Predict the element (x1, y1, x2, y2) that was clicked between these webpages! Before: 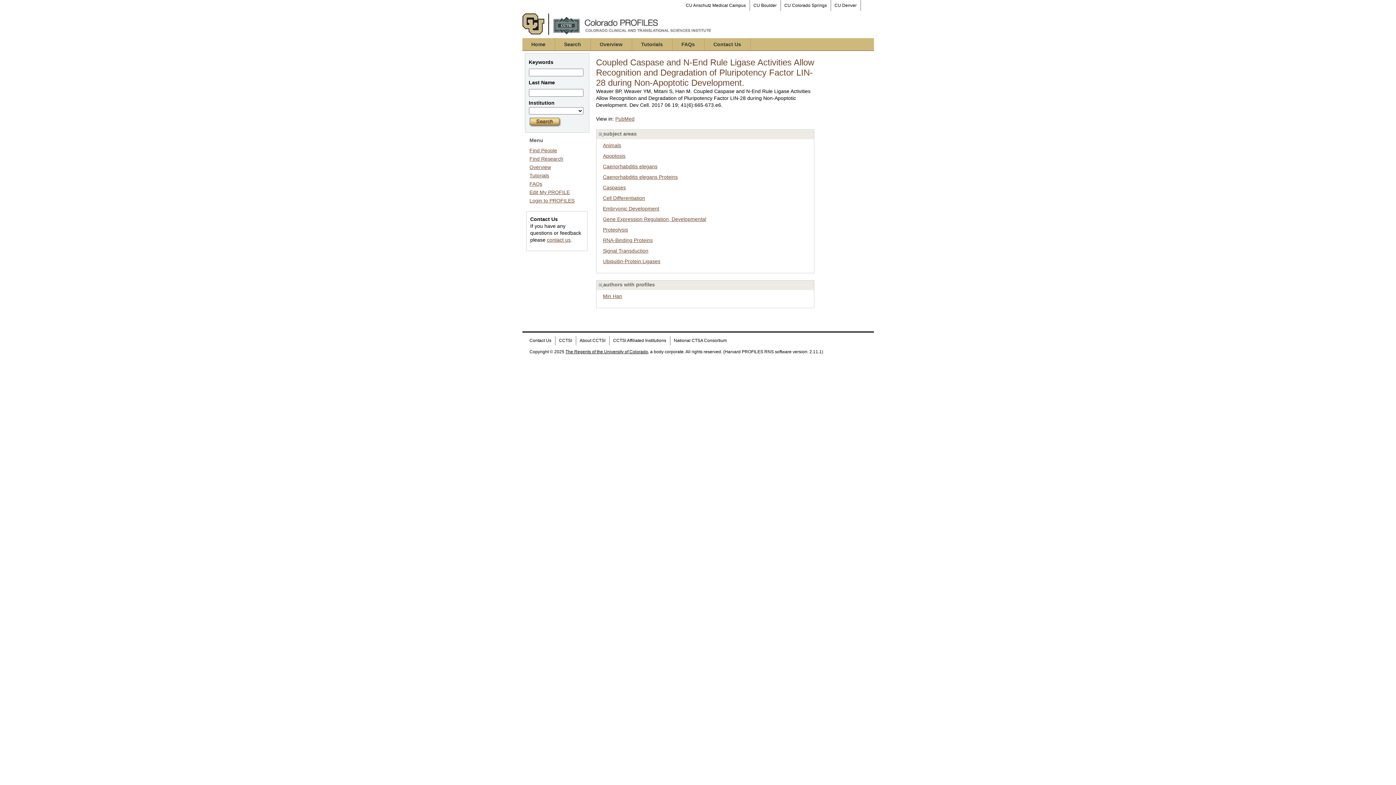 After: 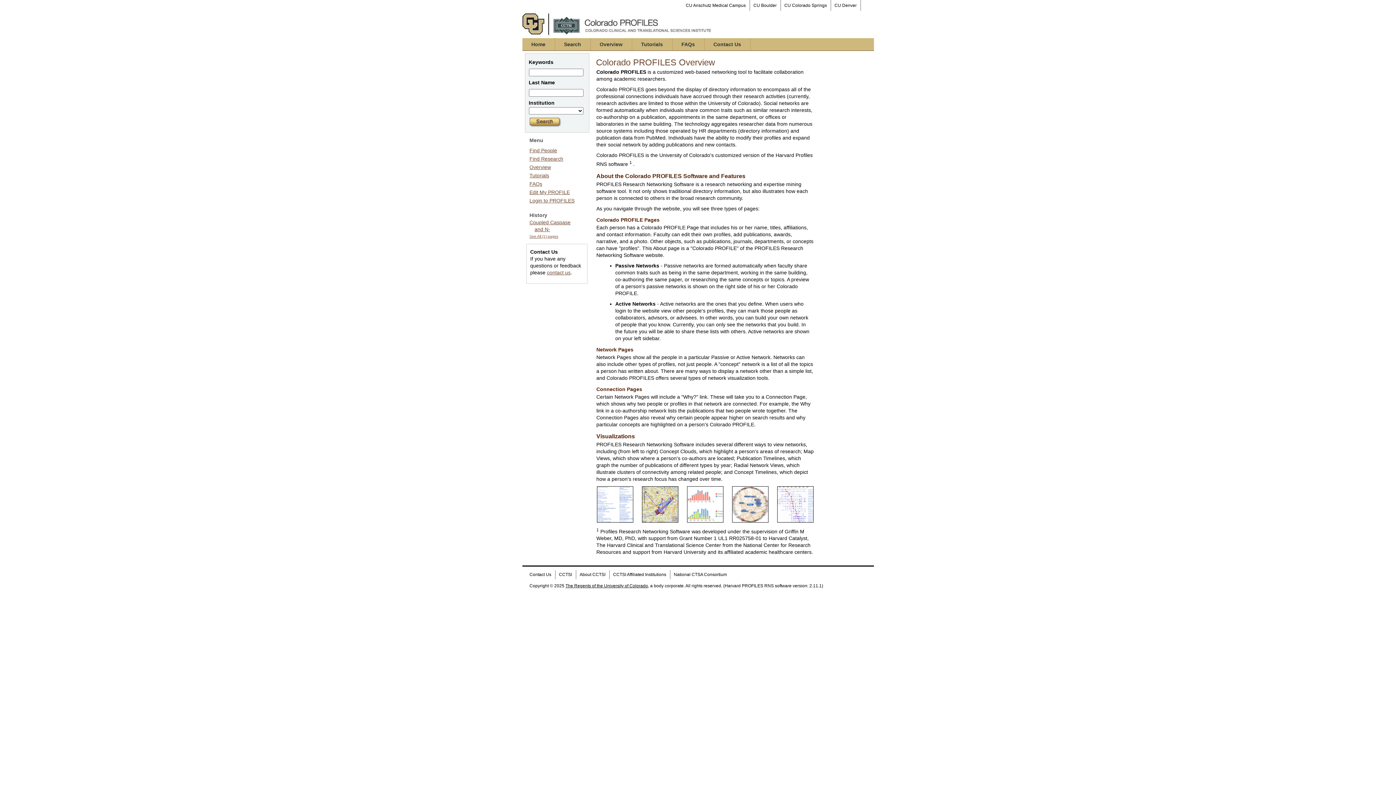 Action: bbox: (529, 164, 551, 170) label: Overview